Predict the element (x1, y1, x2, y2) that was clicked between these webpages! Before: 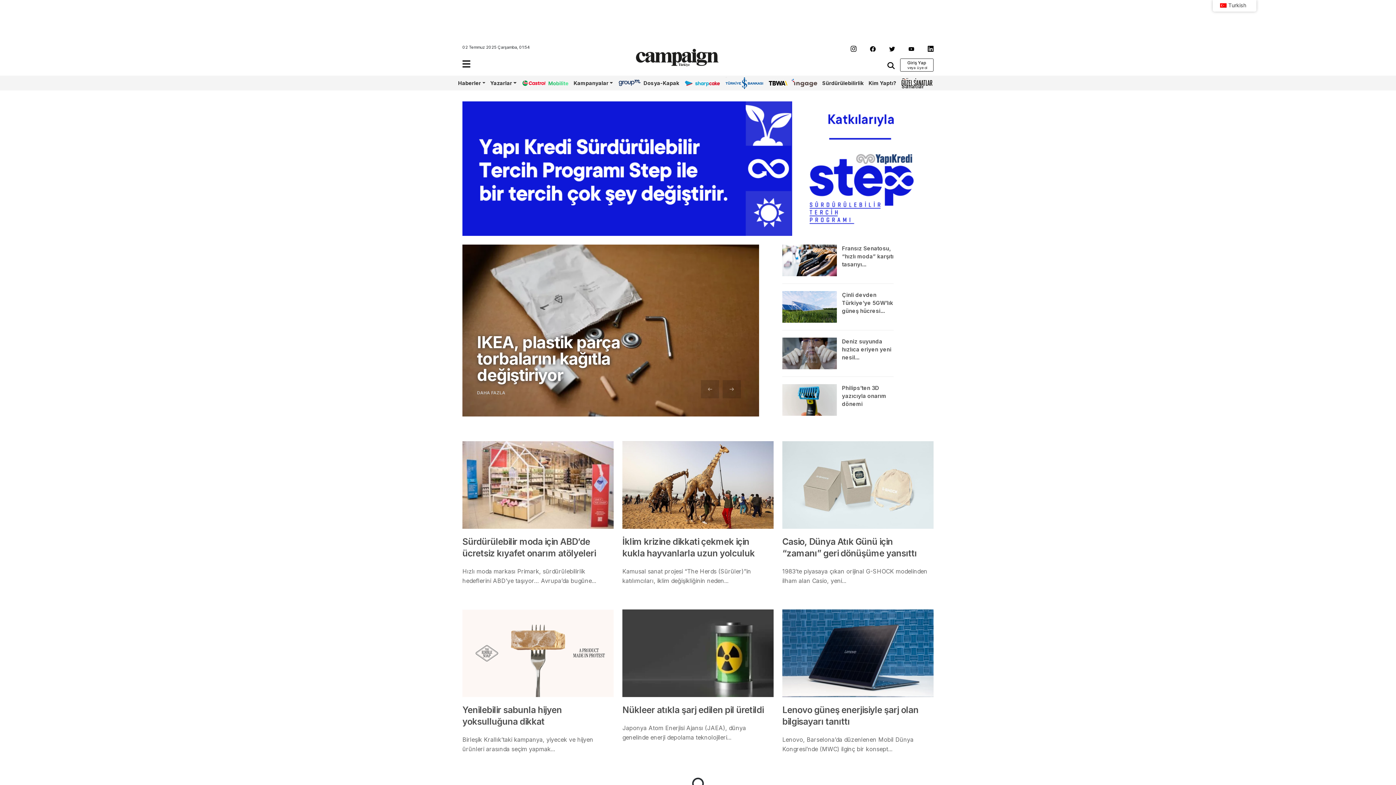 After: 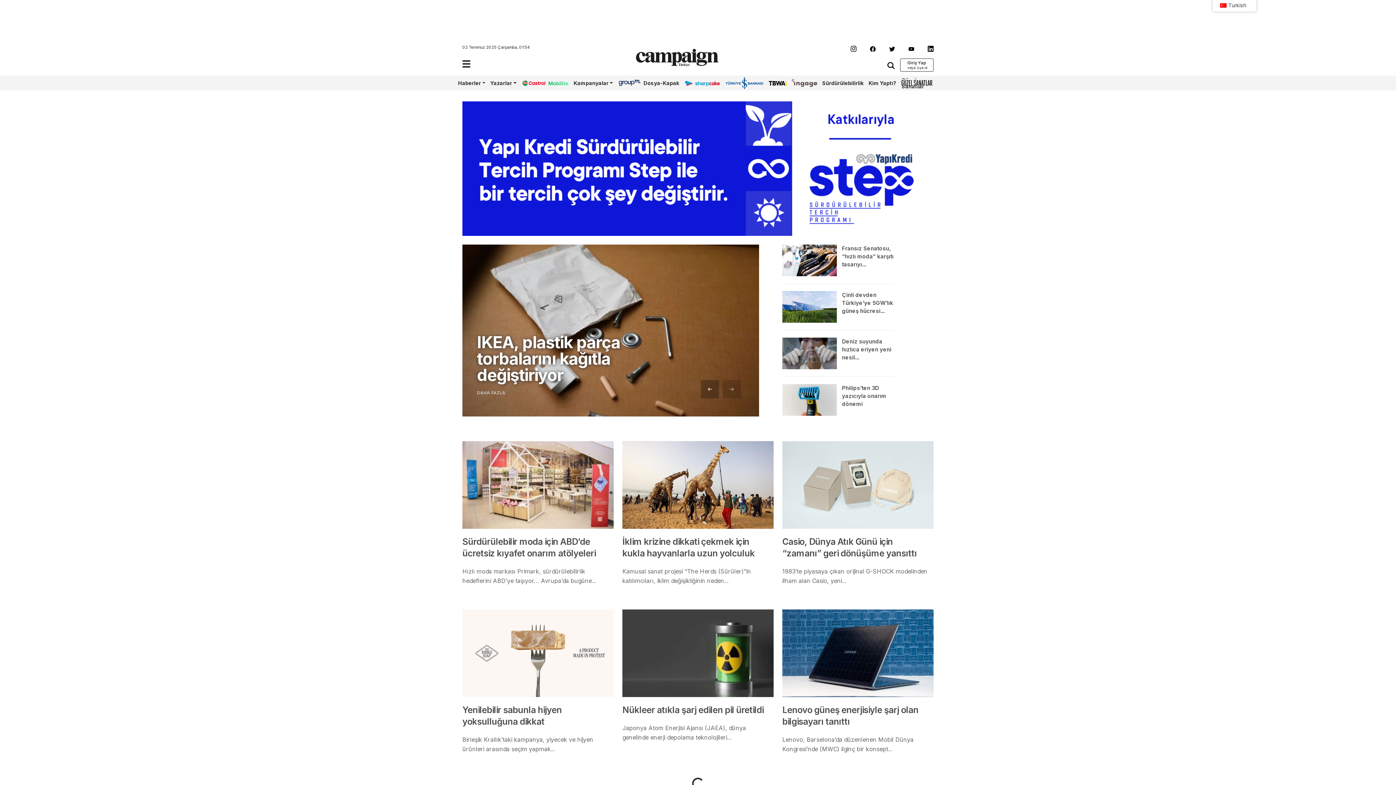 Action: bbox: (701, 380, 719, 398)